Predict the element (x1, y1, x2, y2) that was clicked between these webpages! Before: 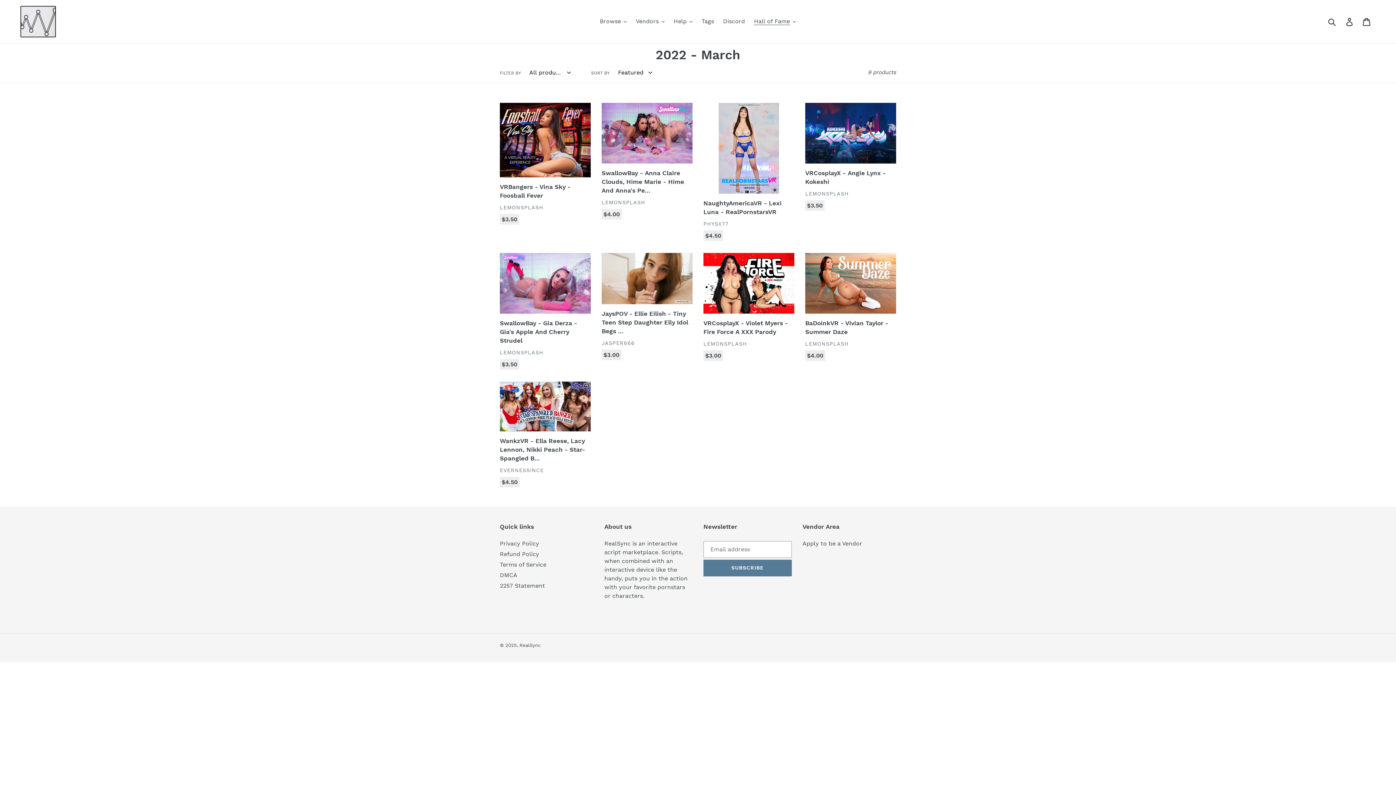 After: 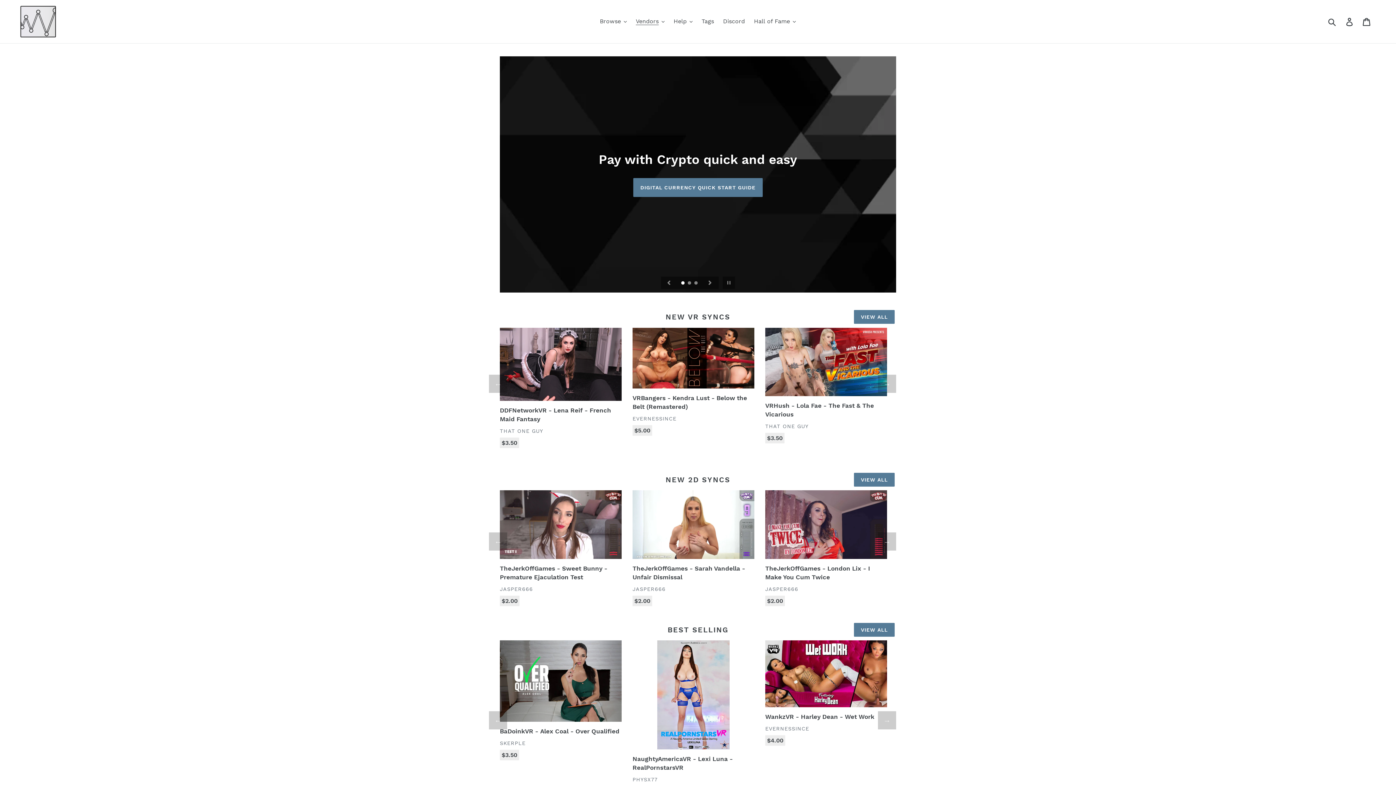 Action: bbox: (20, 5, 358, 37)